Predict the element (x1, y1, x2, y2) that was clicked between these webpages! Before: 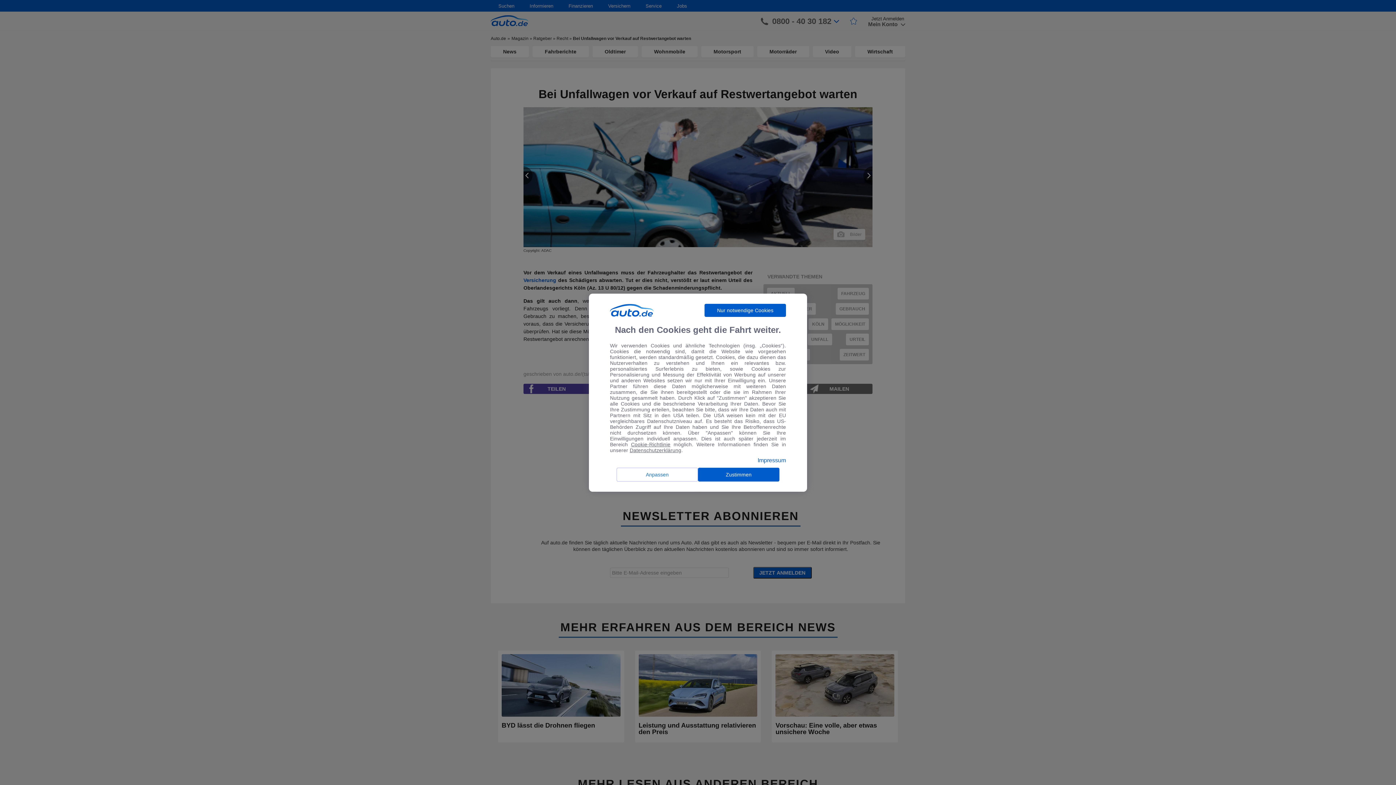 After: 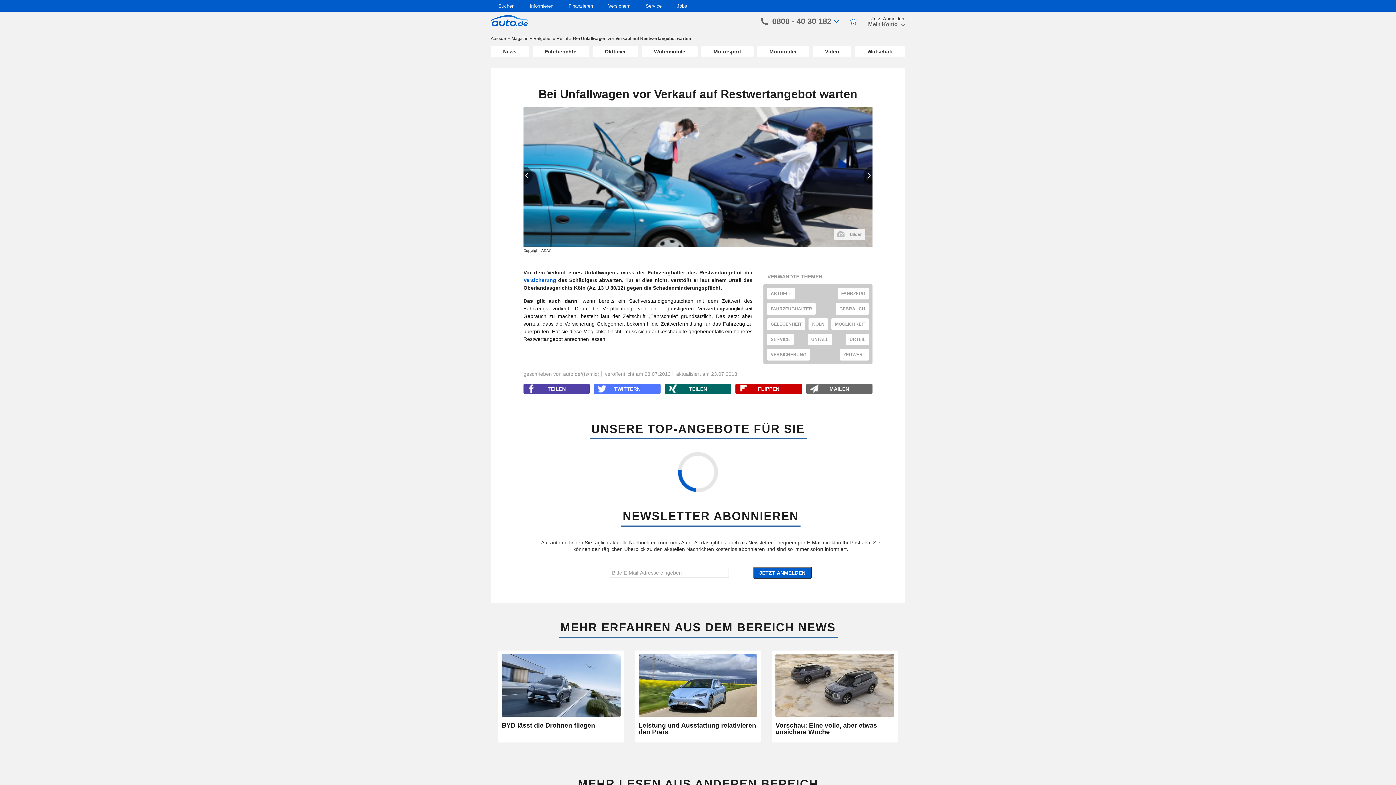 Action: label: Zustimmen bbox: (698, 467, 779, 481)